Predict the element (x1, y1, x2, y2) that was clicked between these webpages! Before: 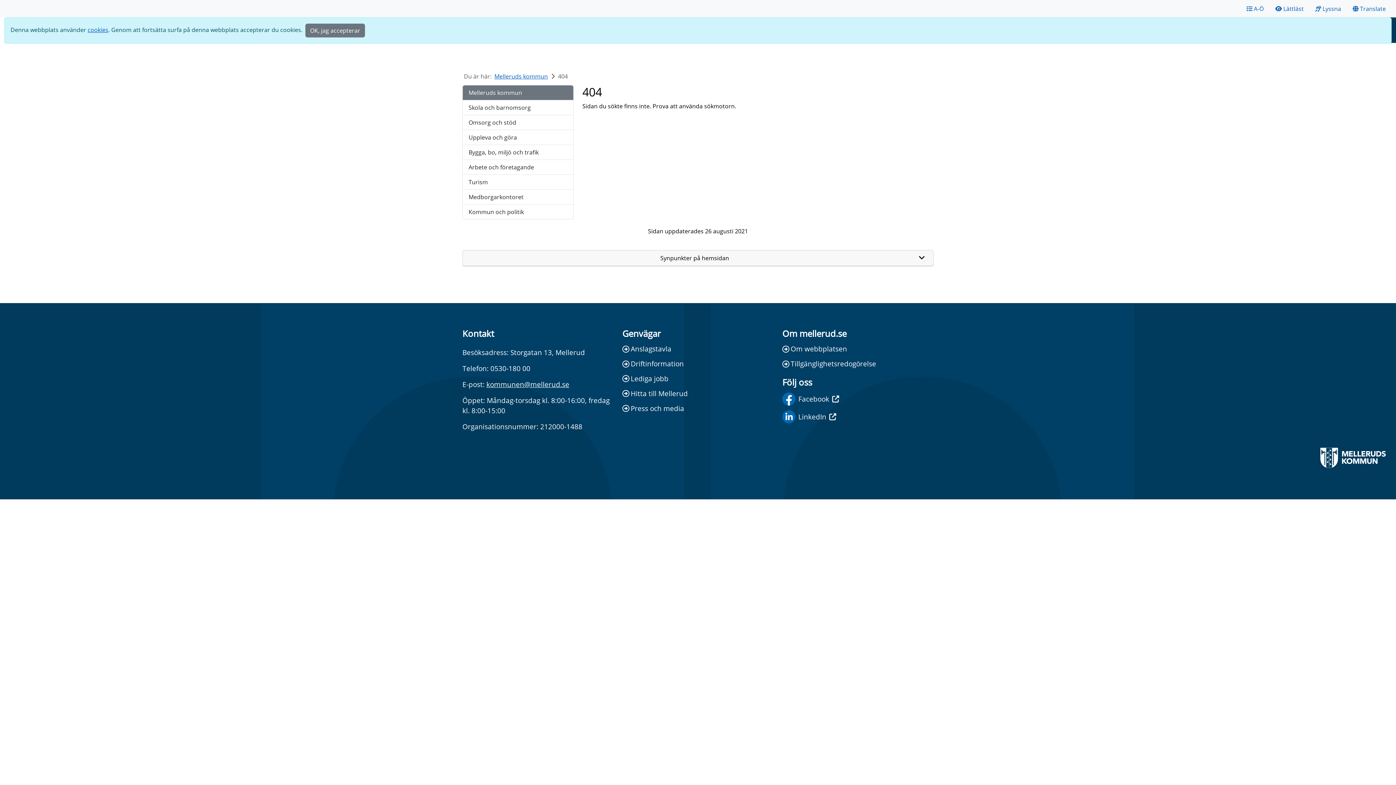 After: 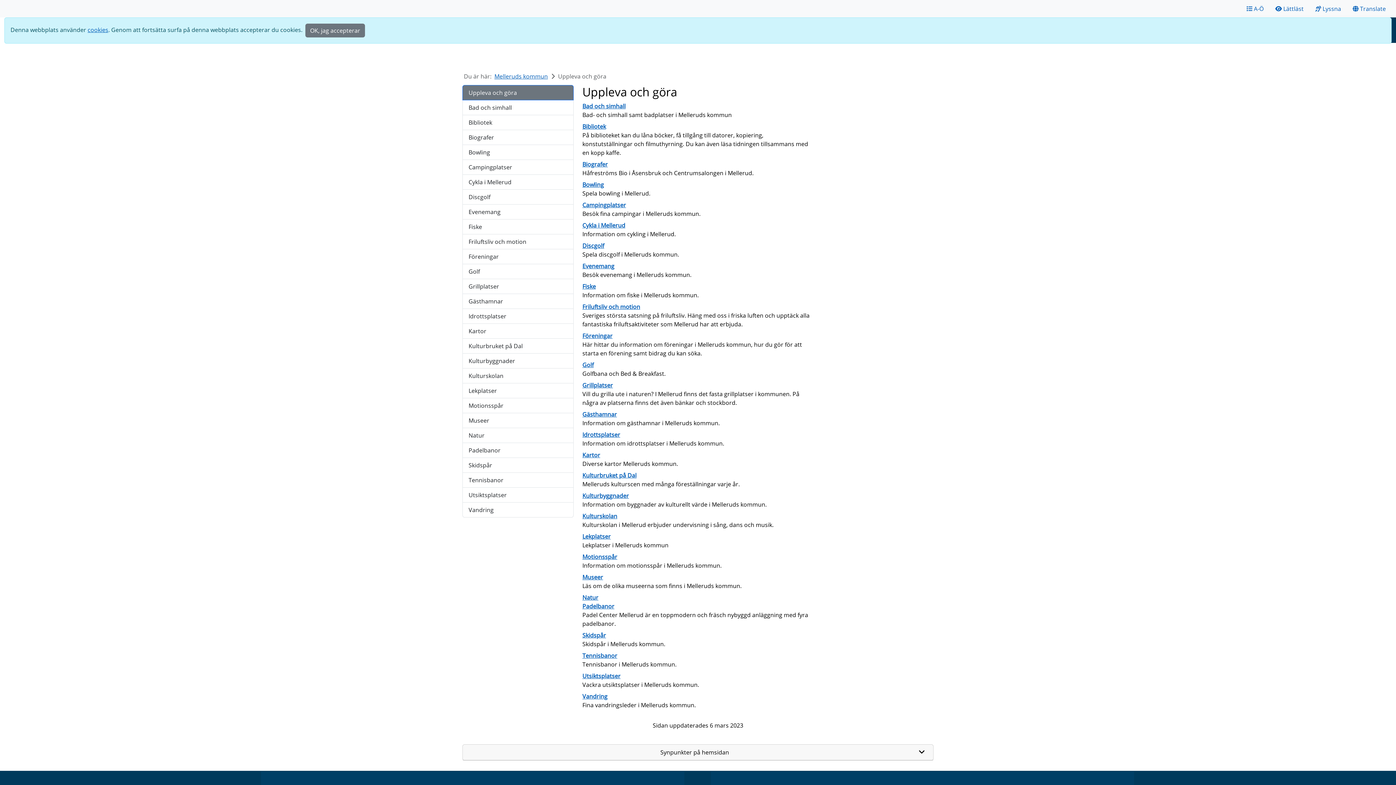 Action: label: Uppleva och göra bbox: (462, 130, 573, 145)